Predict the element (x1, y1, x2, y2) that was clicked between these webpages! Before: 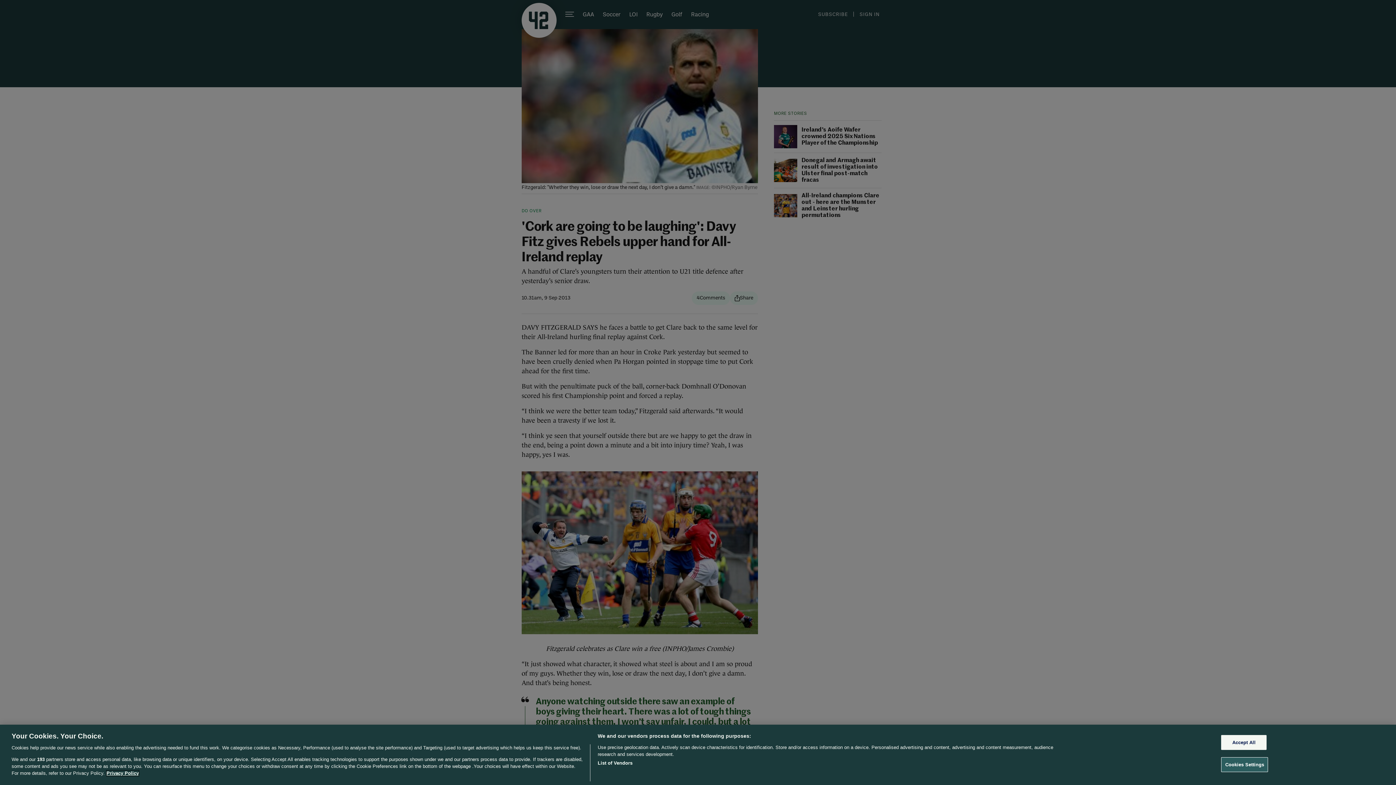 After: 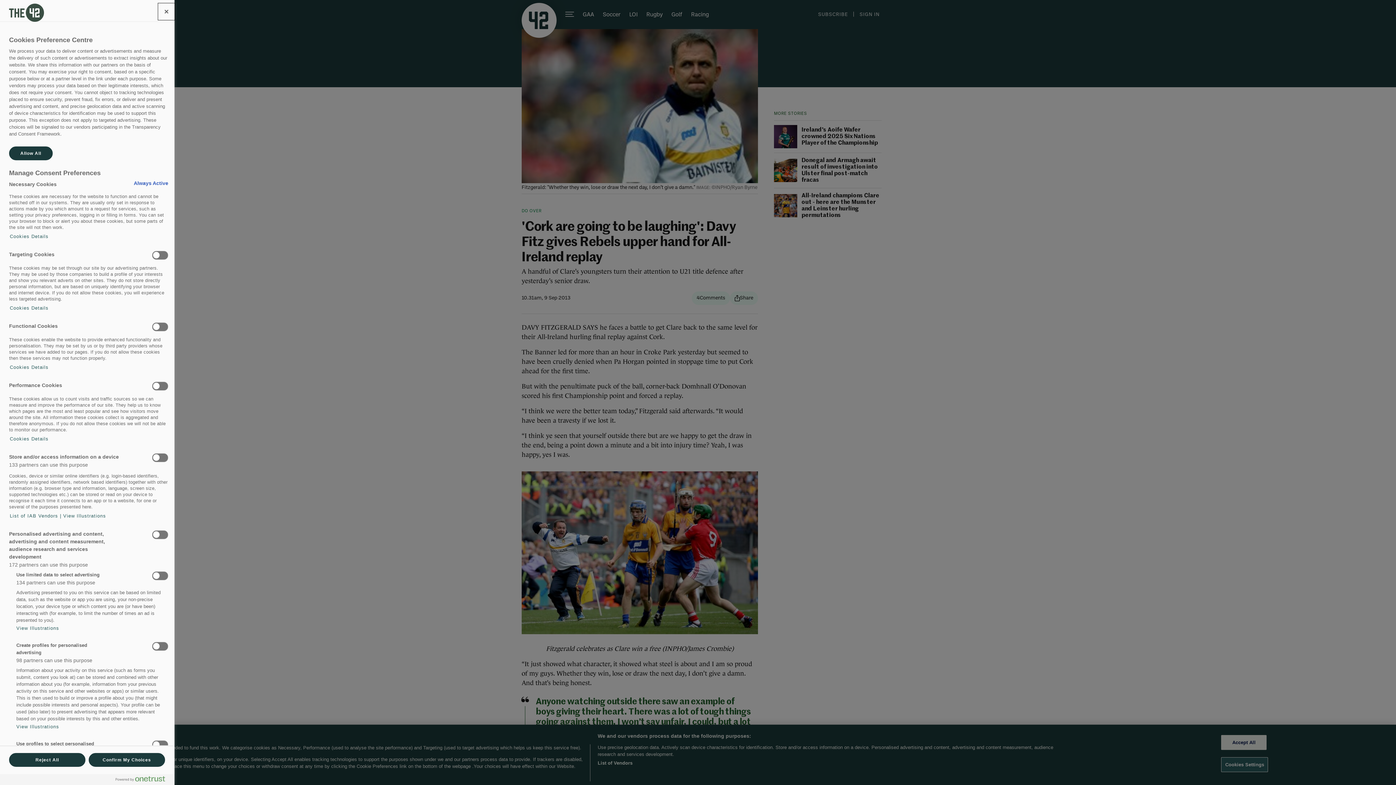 Action: bbox: (1221, 757, 1268, 772) label: Cookies Settings